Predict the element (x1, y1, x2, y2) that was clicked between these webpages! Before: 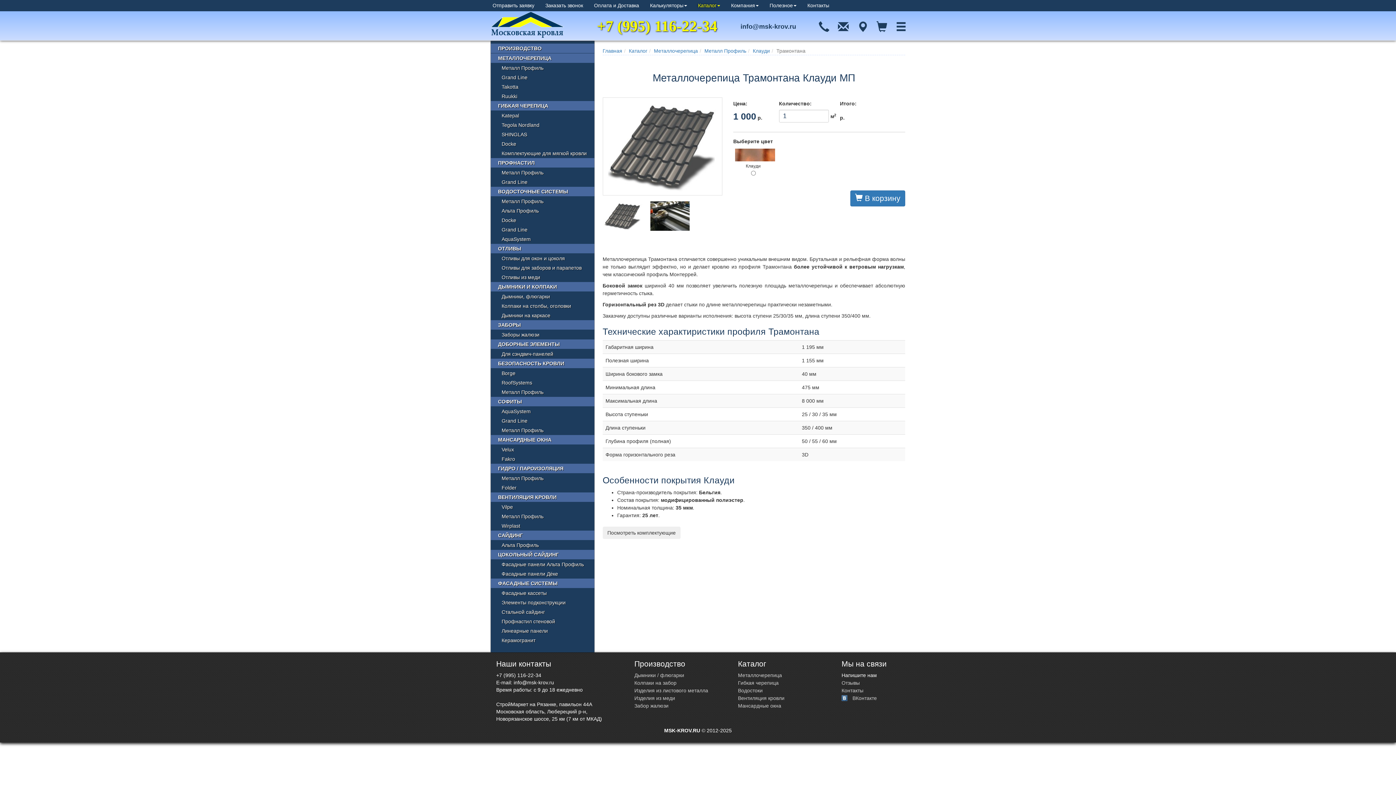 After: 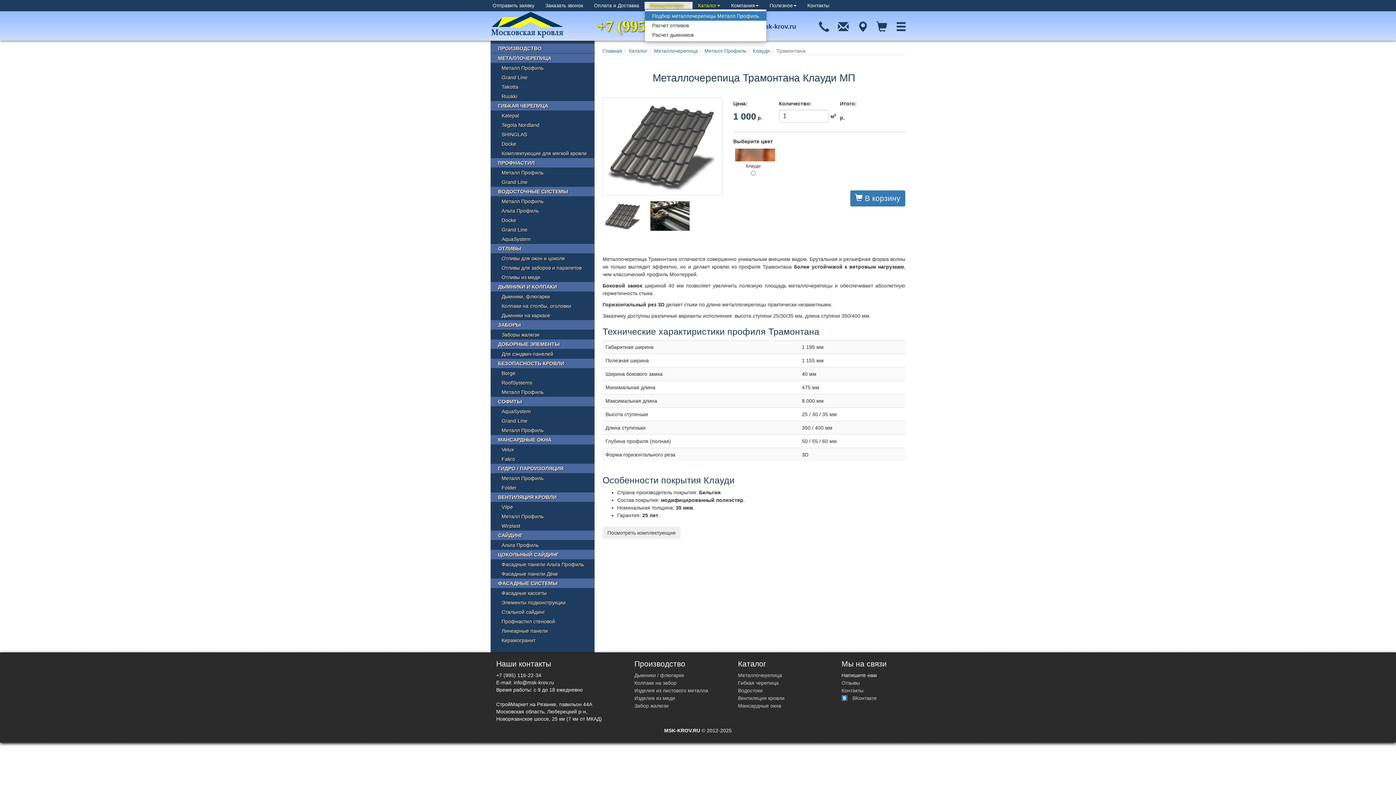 Action: label: Калькуляторы bbox: (644, 1, 692, 9)